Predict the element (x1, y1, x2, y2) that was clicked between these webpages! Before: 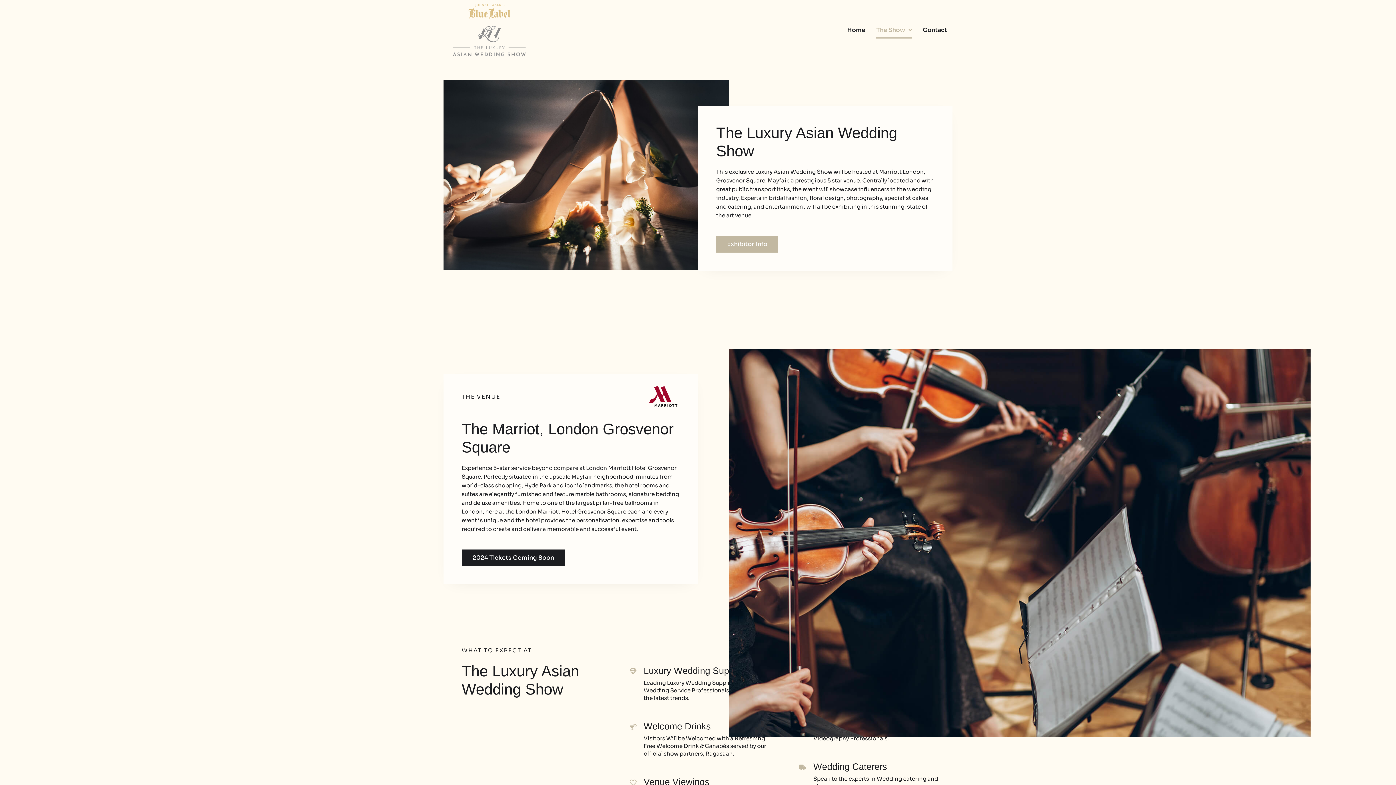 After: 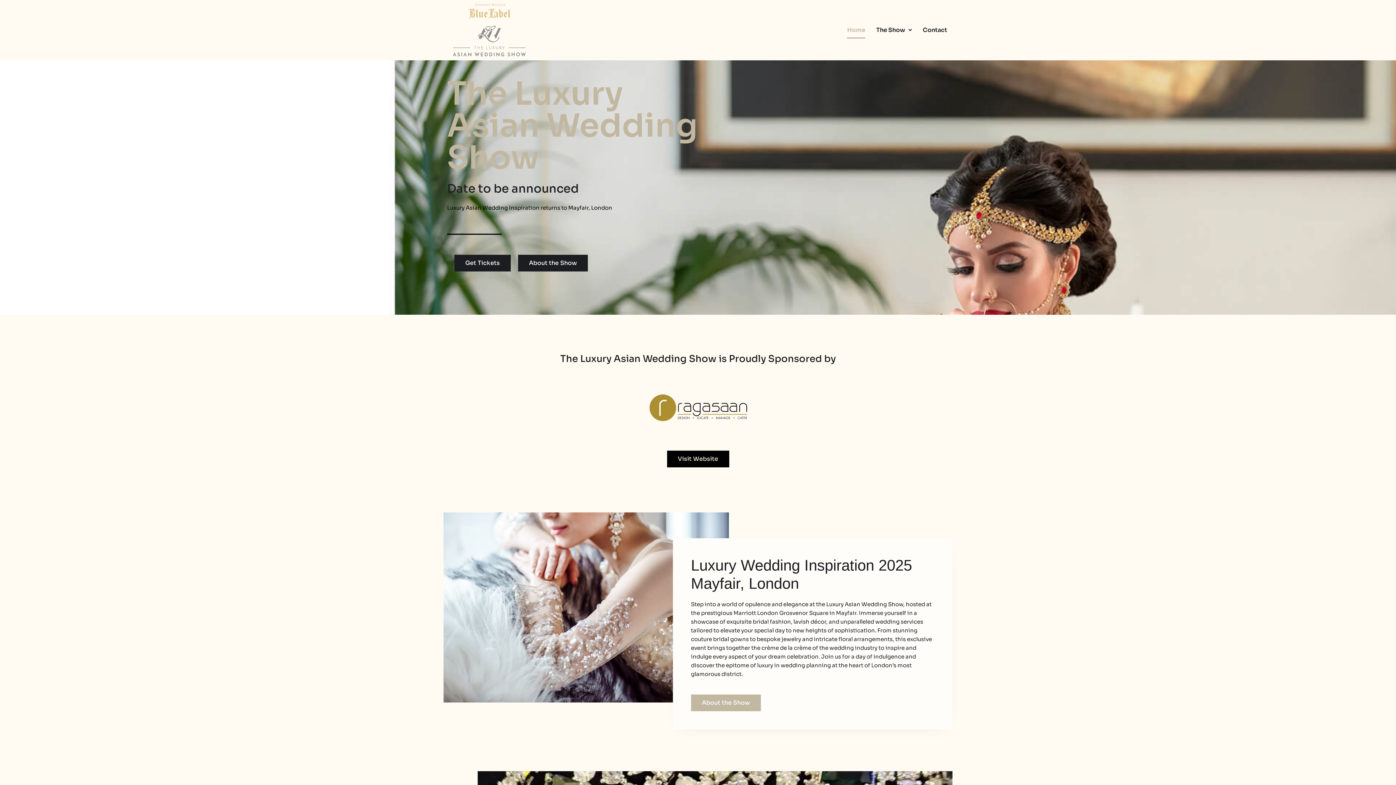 Action: bbox: (847, 21, 865, 38) label: Home